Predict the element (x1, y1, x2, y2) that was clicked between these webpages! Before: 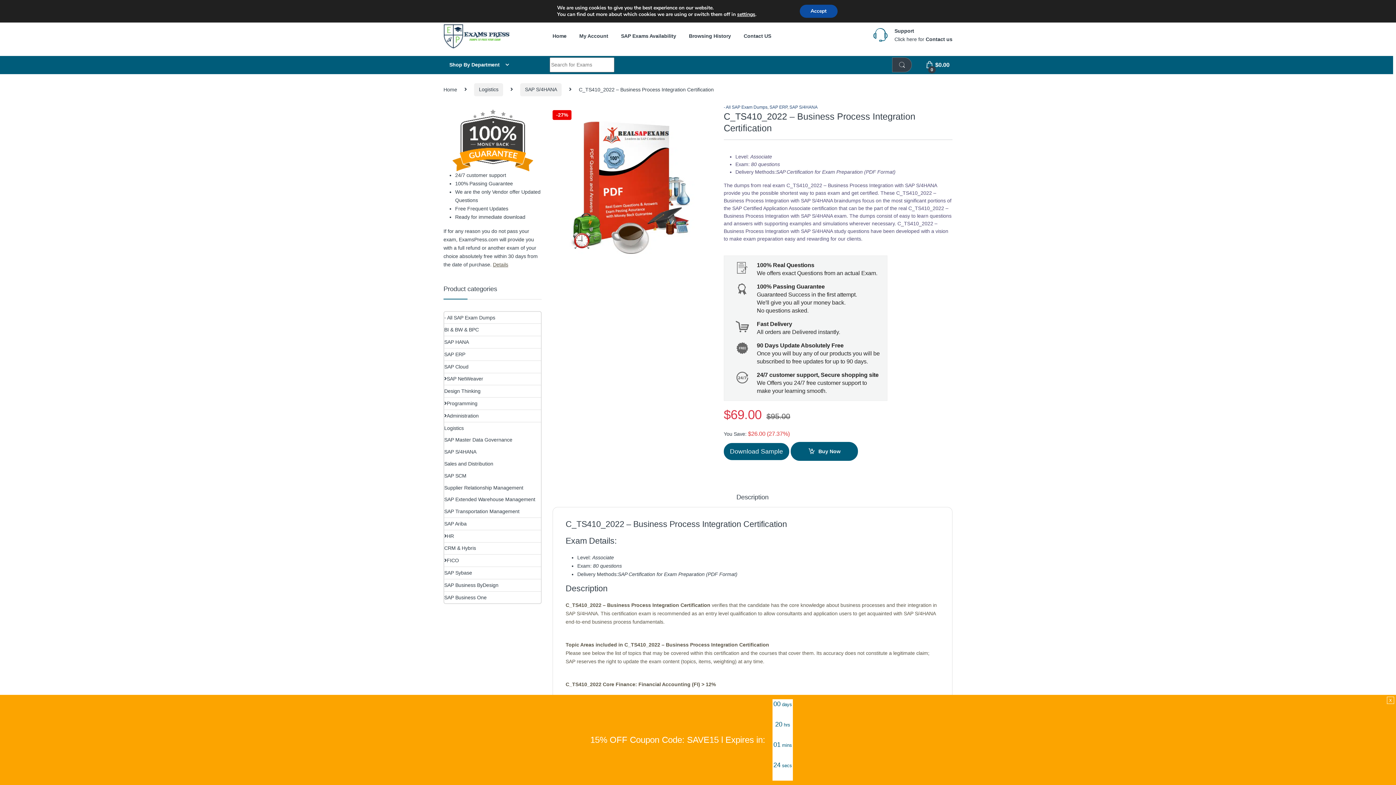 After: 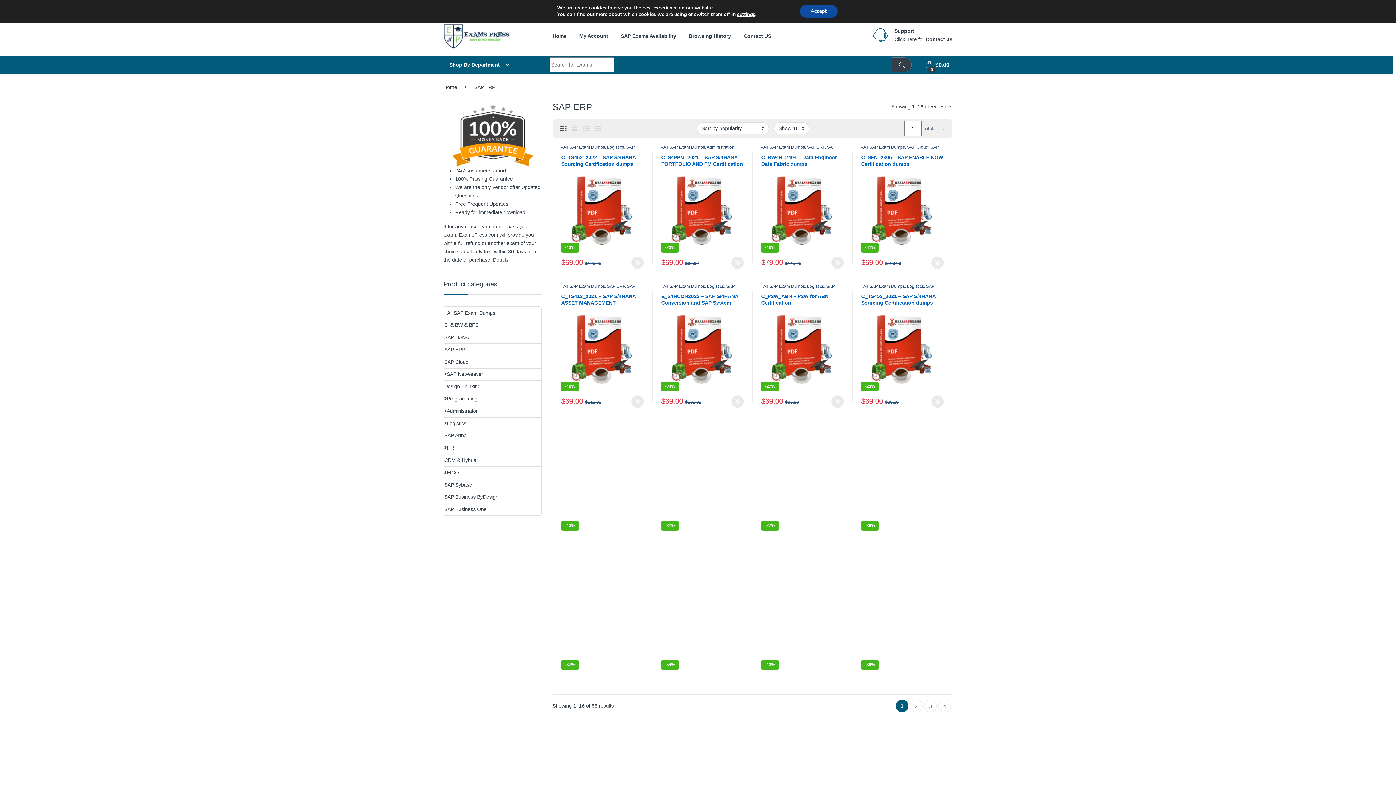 Action: bbox: (769, 104, 787, 109) label: SAP ERP